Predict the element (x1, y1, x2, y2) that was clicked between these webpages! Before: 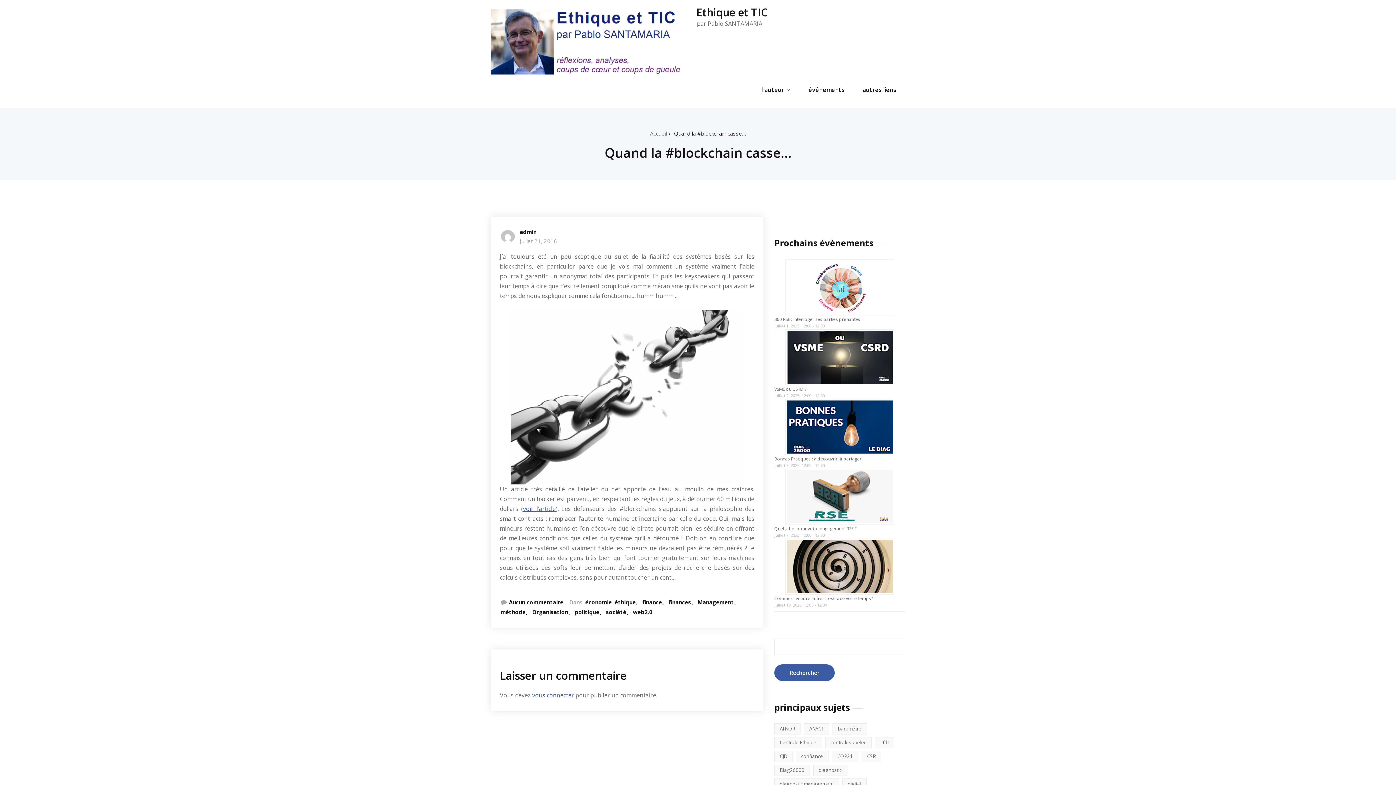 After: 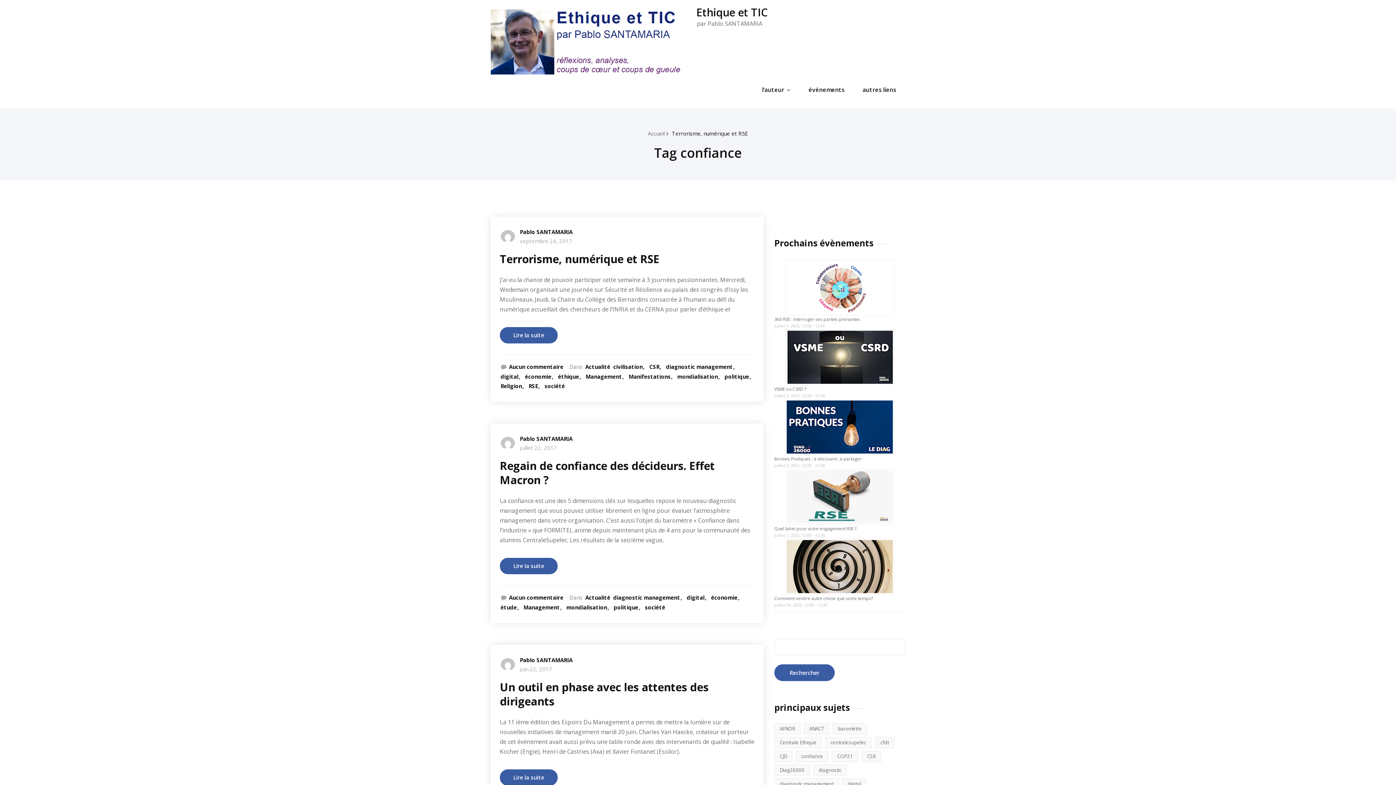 Action: bbox: (796, 751, 828, 762) label: confiance (7 éléments)